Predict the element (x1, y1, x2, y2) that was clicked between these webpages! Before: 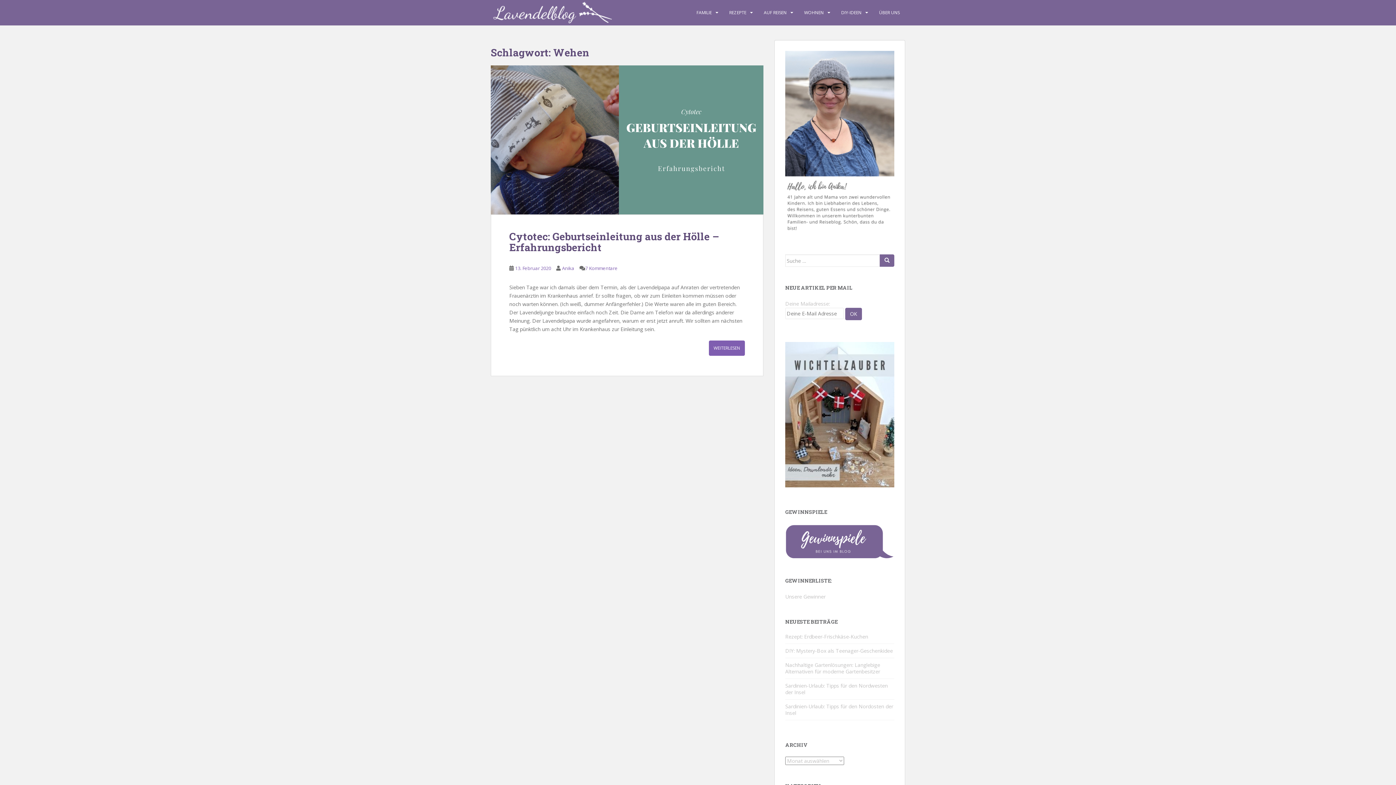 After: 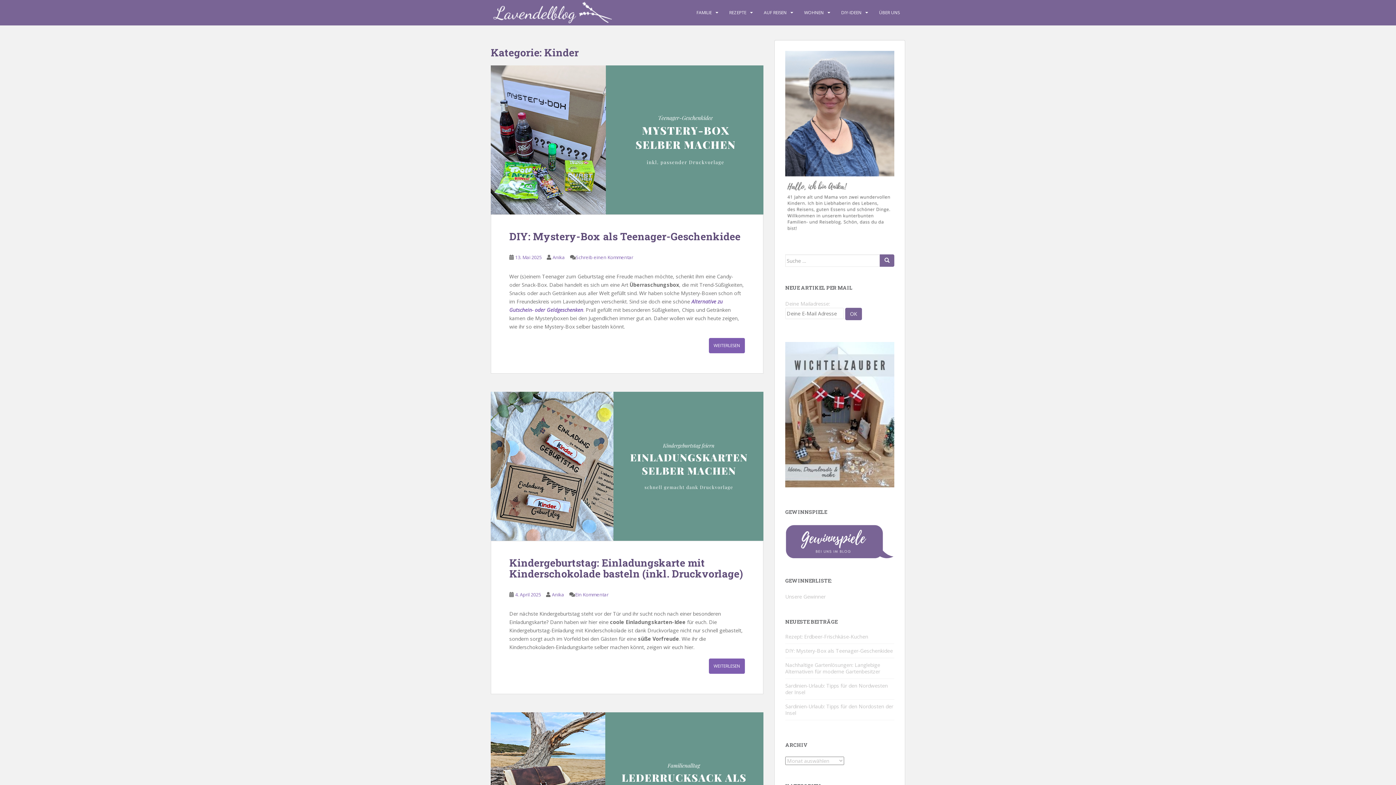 Action: bbox: (696, 5, 712, 20) label: FAMILIE